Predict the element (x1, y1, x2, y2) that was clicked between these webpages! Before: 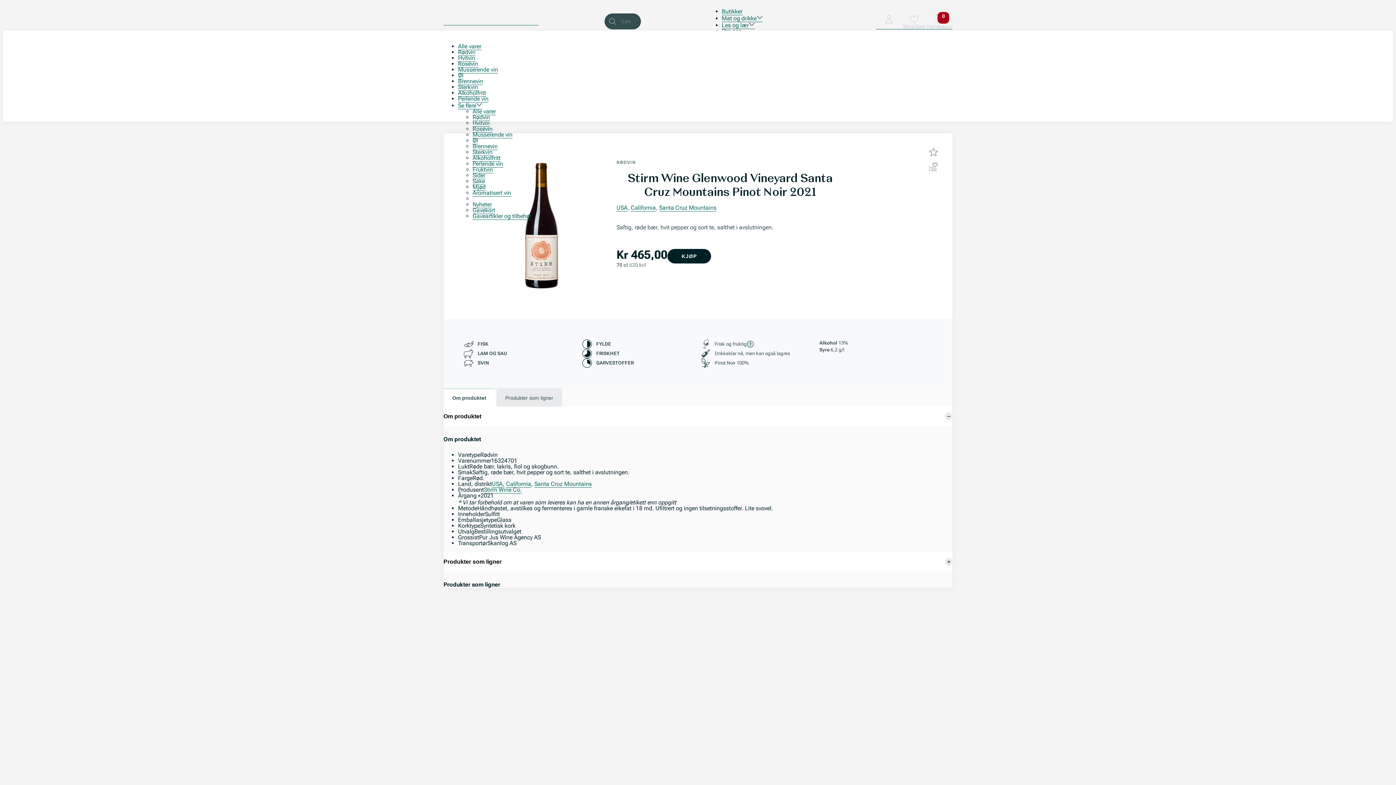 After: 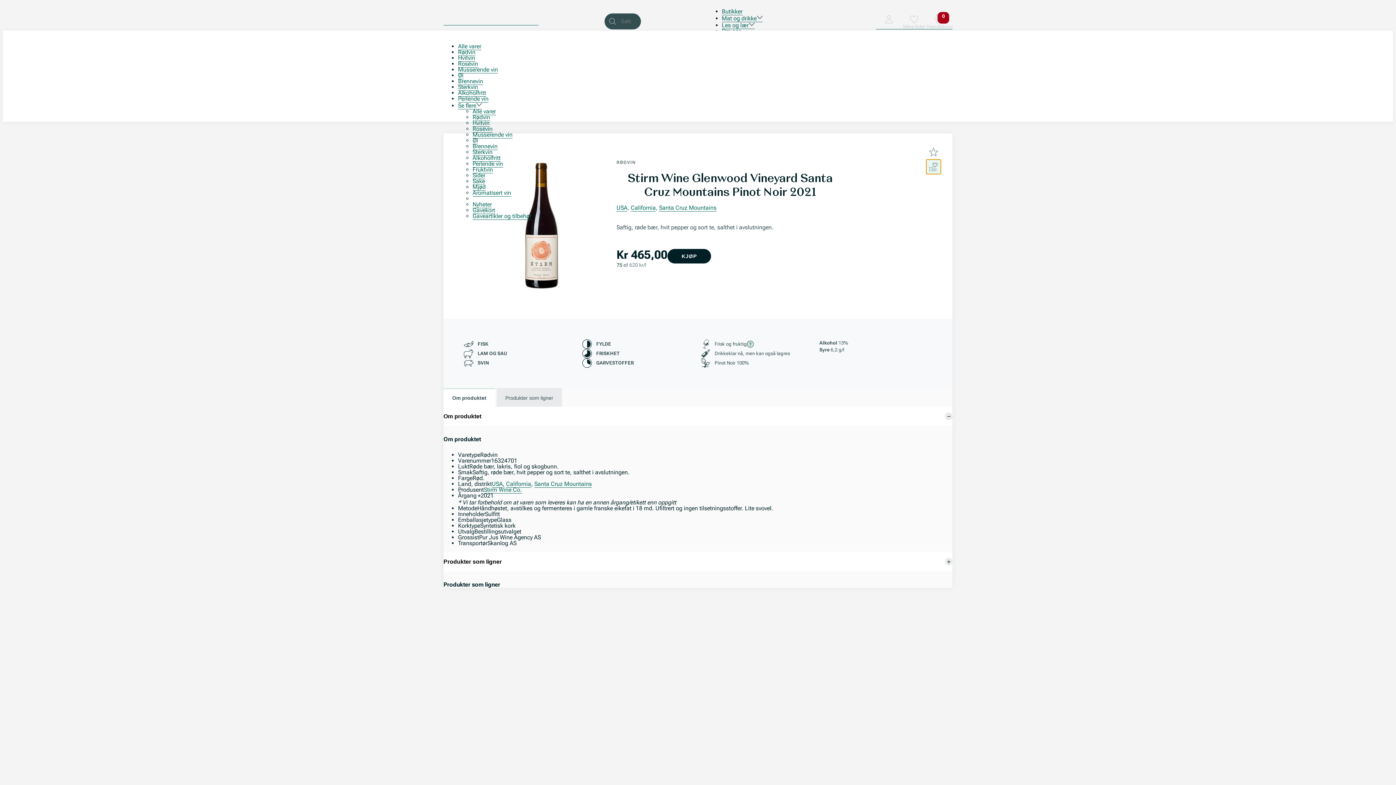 Action: bbox: (926, 159, 941, 174) label: Min liste